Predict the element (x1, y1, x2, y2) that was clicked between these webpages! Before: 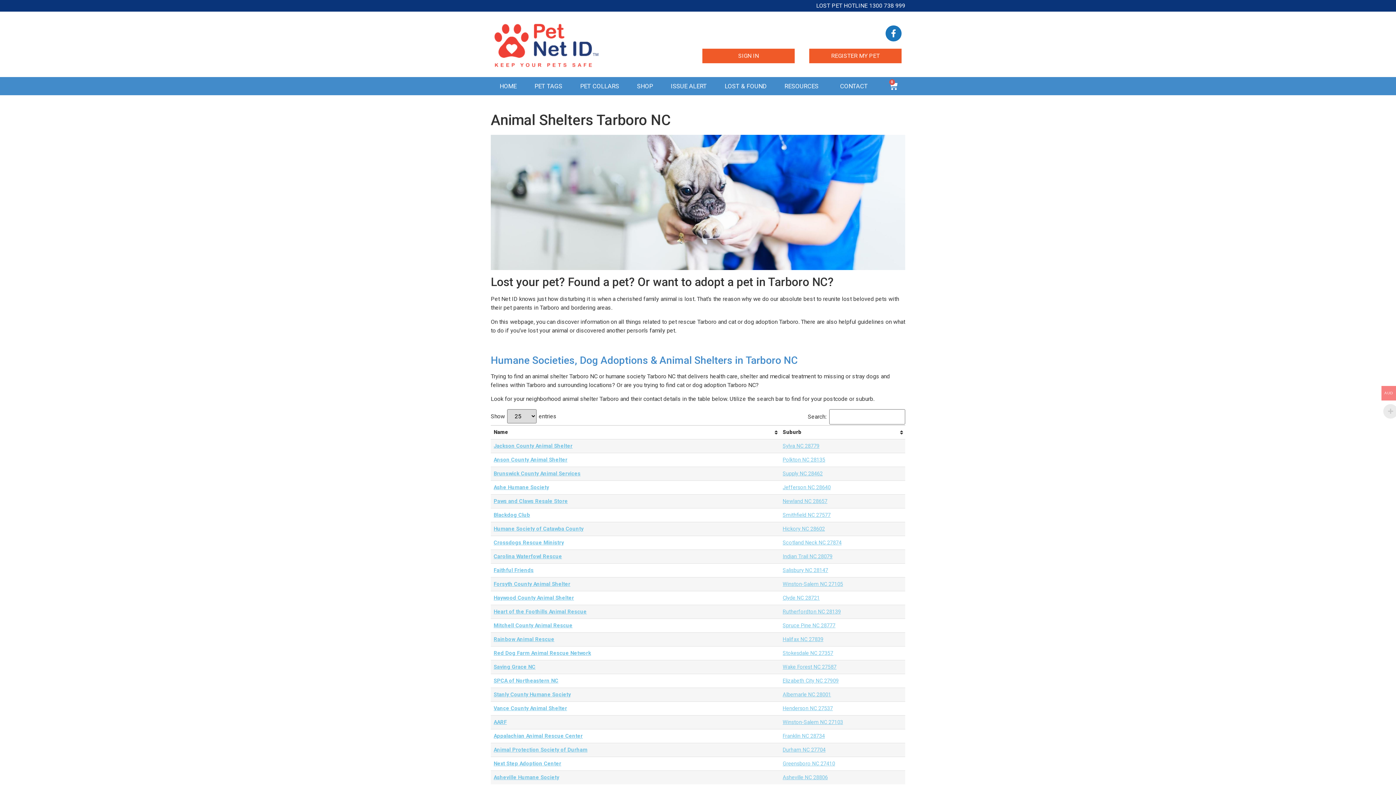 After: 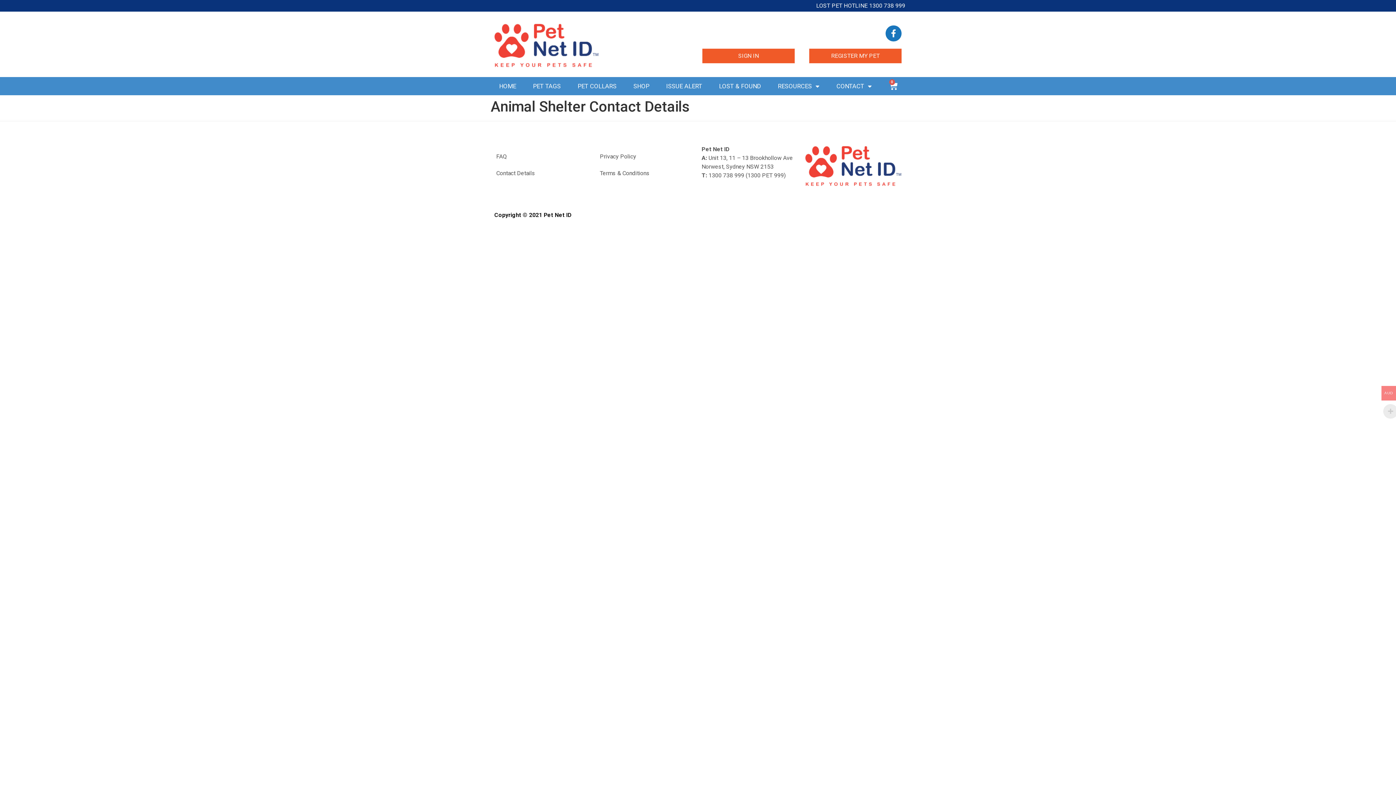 Action: bbox: (782, 636, 823, 643) label: Halifax NC 27839